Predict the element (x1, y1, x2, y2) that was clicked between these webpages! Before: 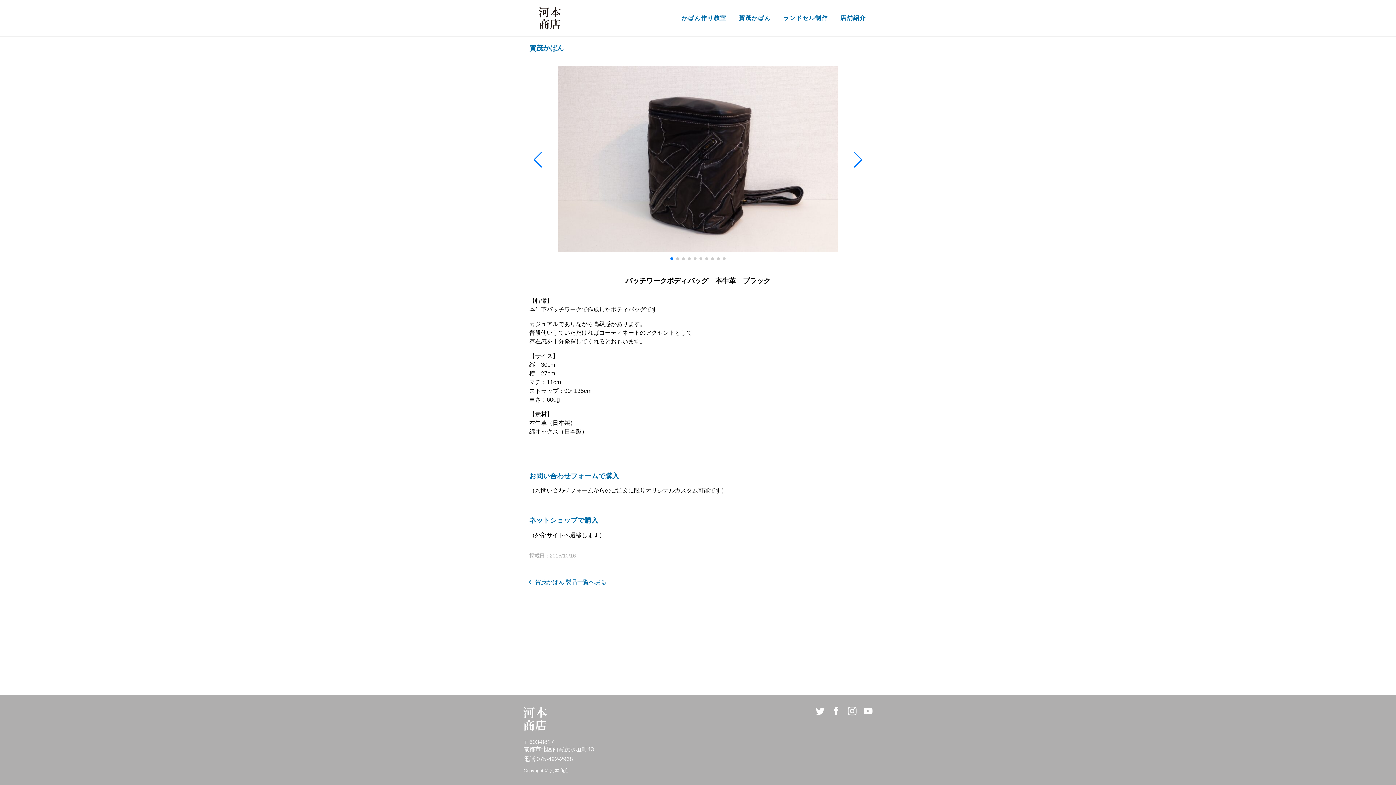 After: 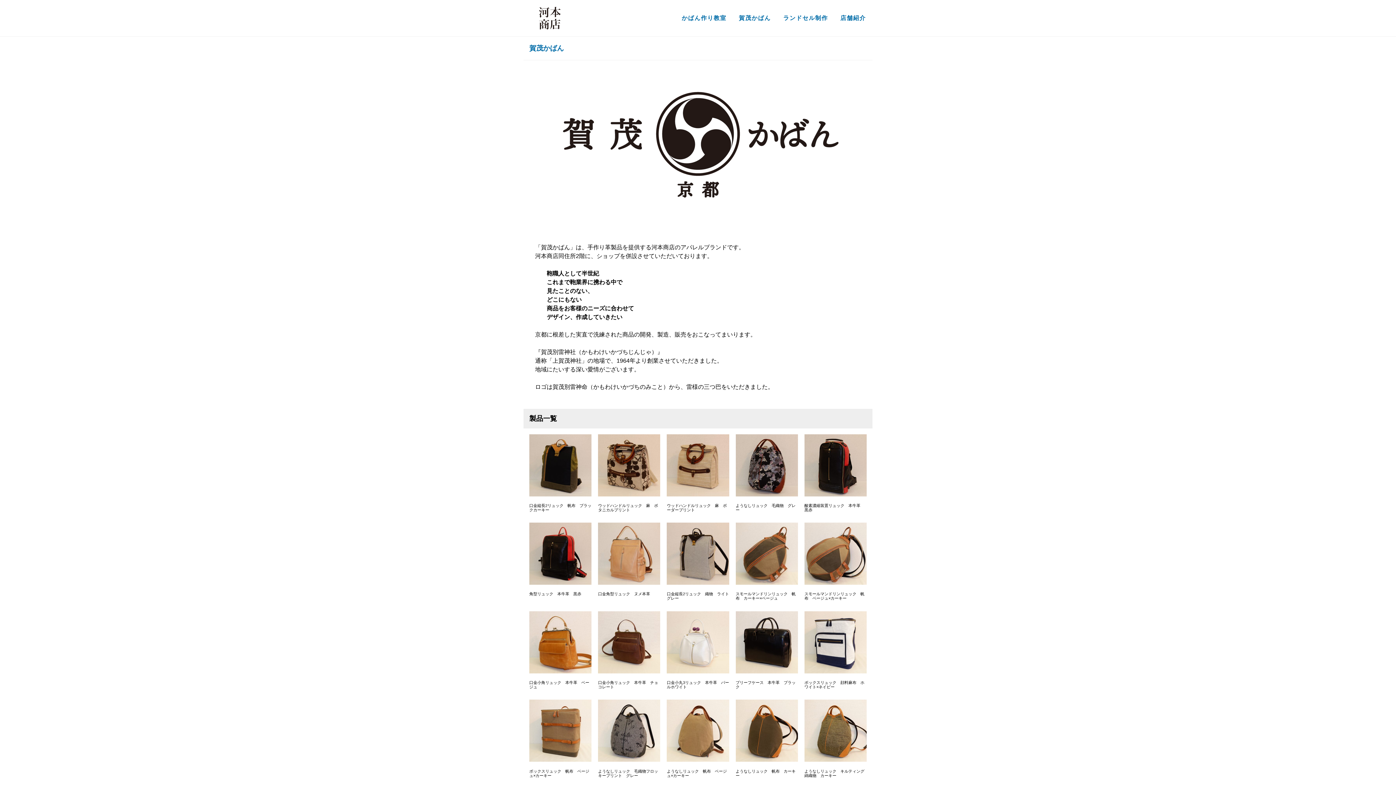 Action: label: 賀茂かばん bbox: (529, 44, 564, 52)